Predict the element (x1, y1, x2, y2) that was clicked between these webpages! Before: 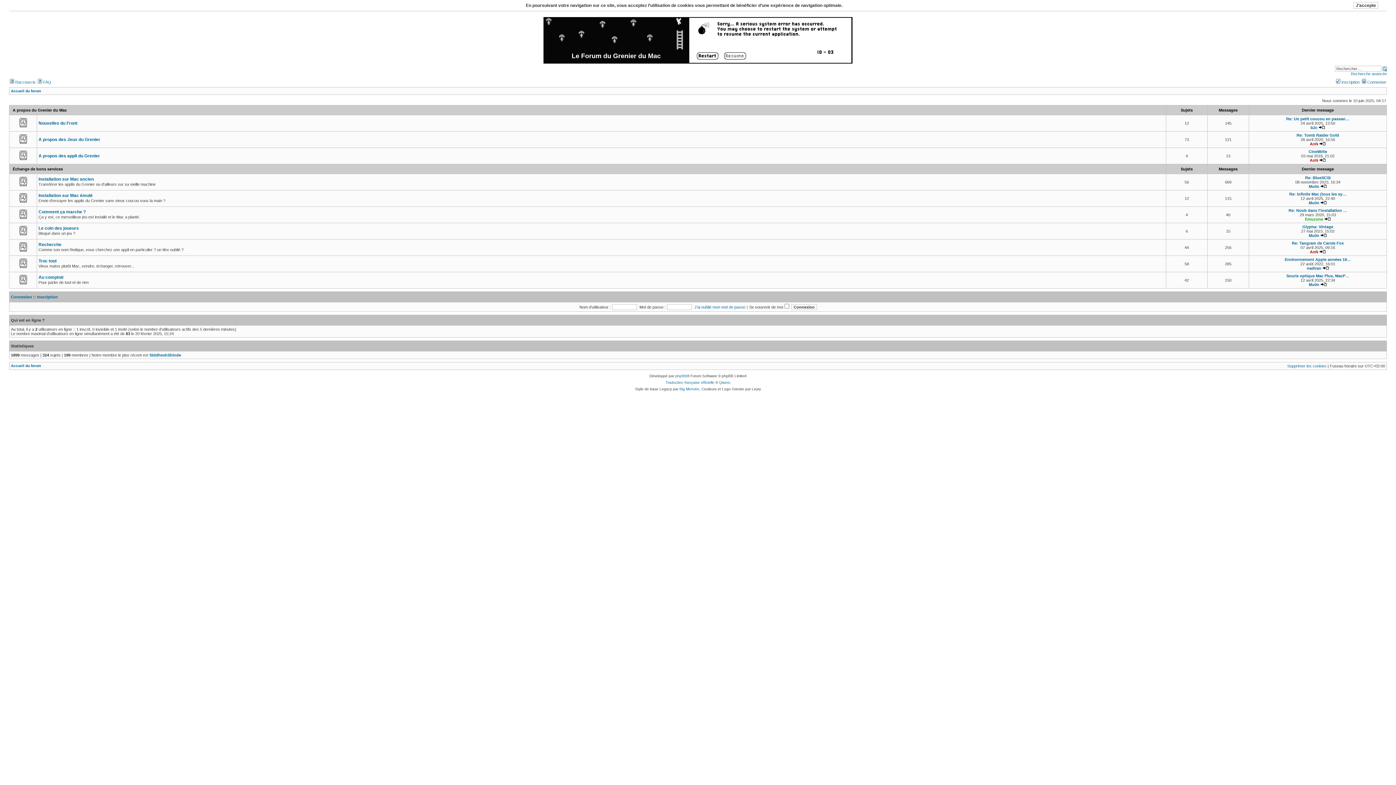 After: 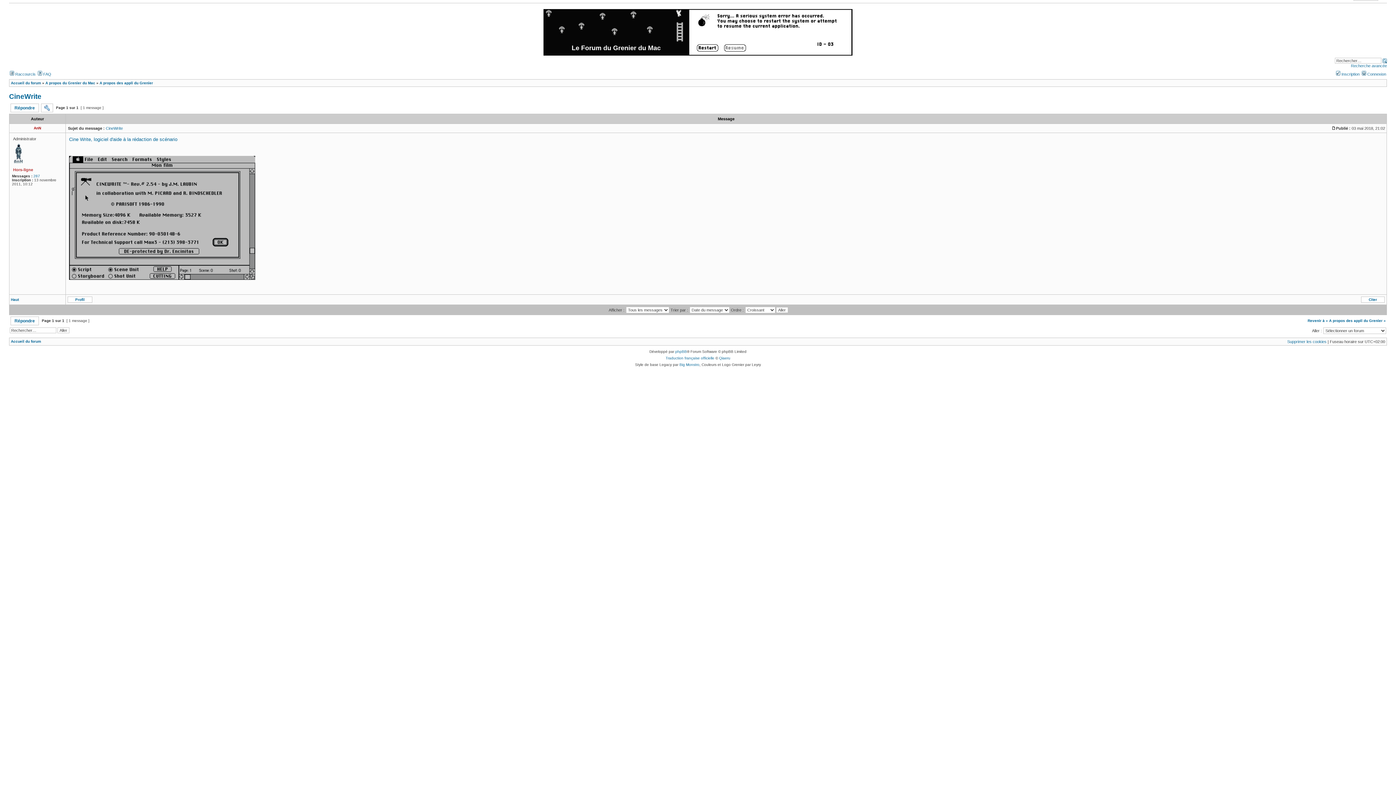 Action: label: CineWrite bbox: (1308, 149, 1327, 153)